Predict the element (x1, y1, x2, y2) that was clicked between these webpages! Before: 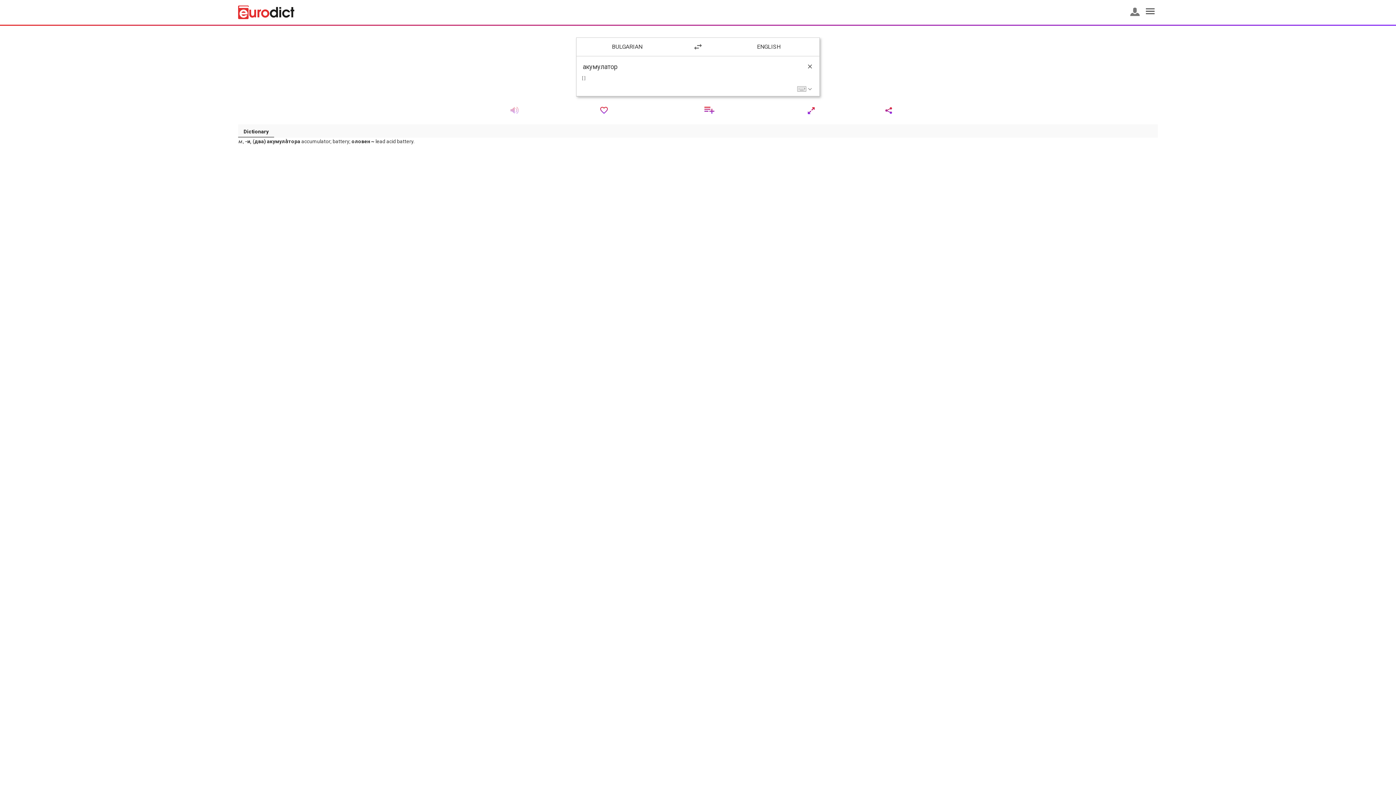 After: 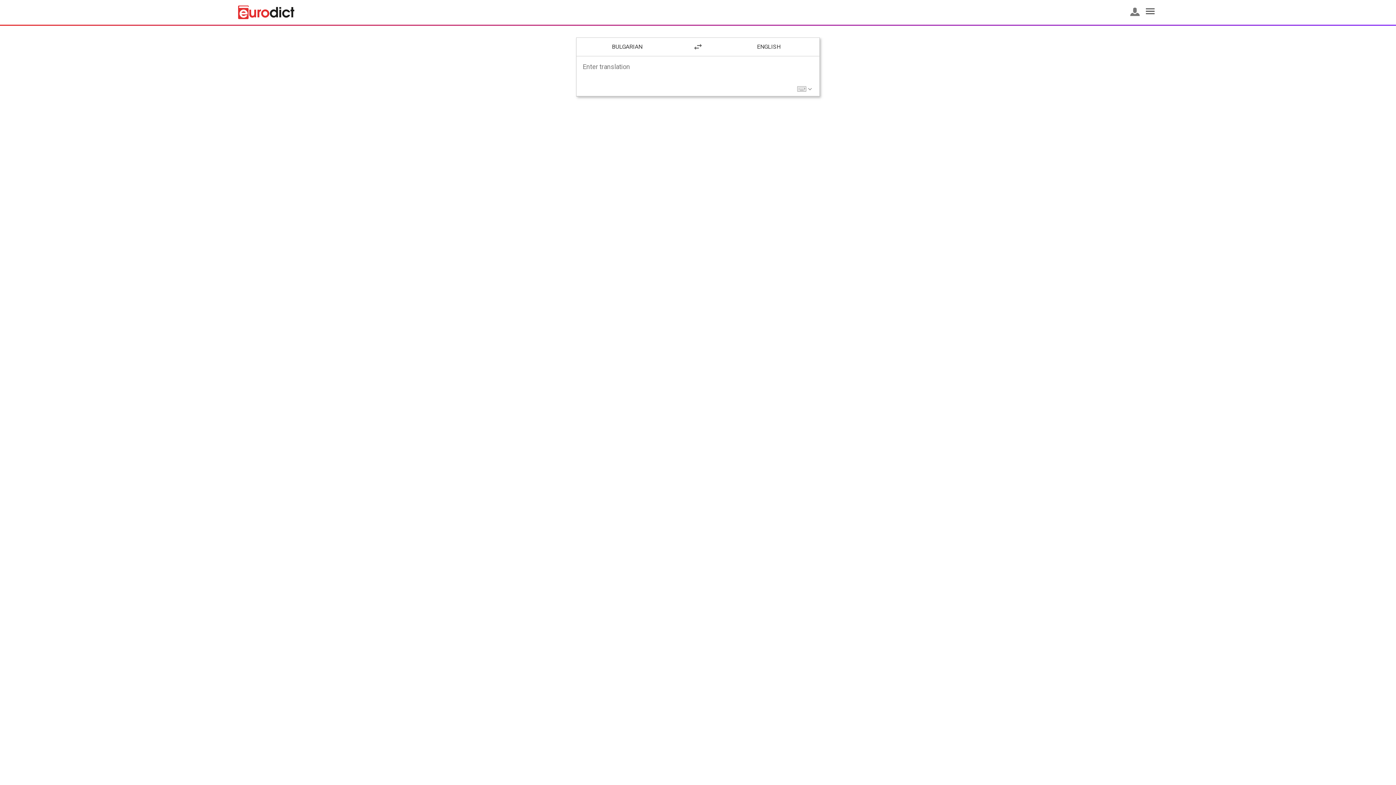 Action: bbox: (238, 5, 294, 19)